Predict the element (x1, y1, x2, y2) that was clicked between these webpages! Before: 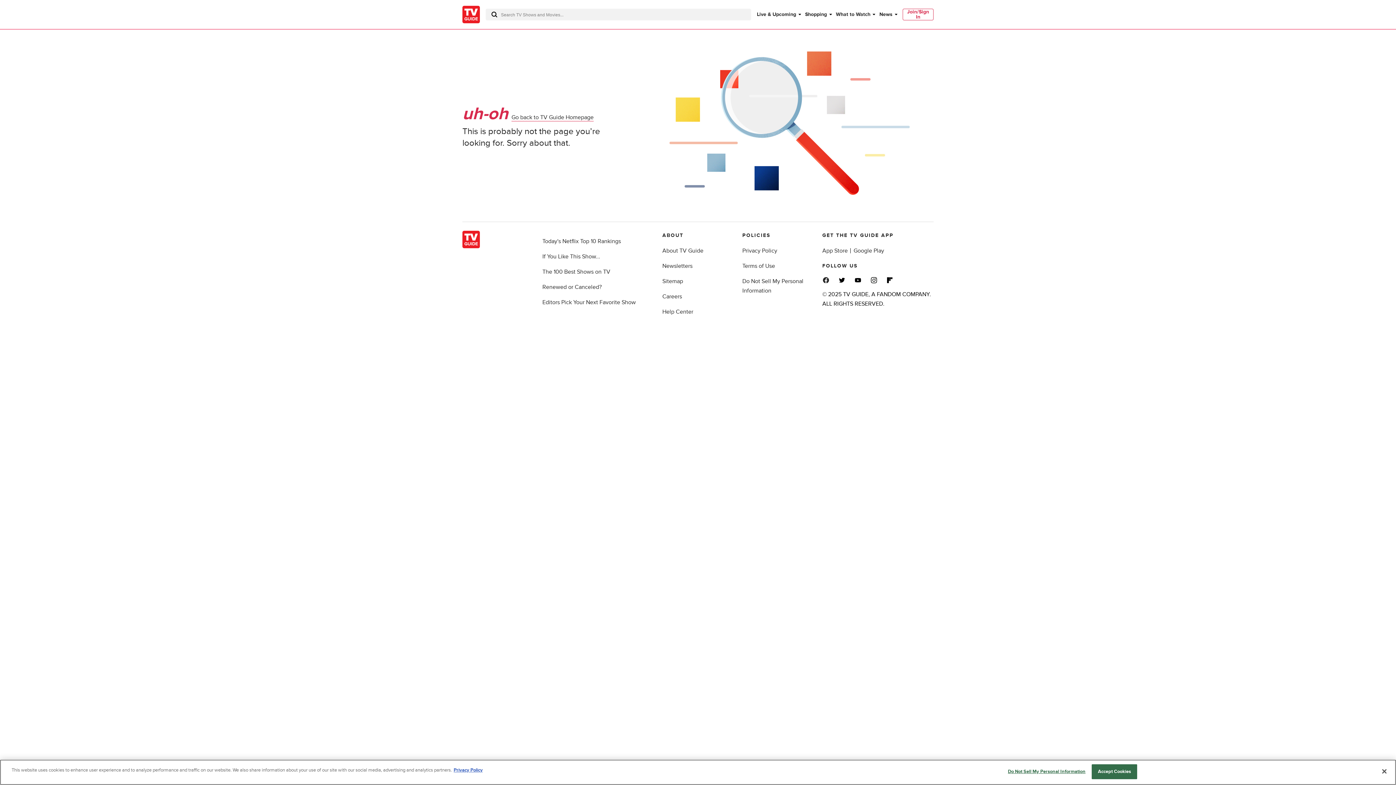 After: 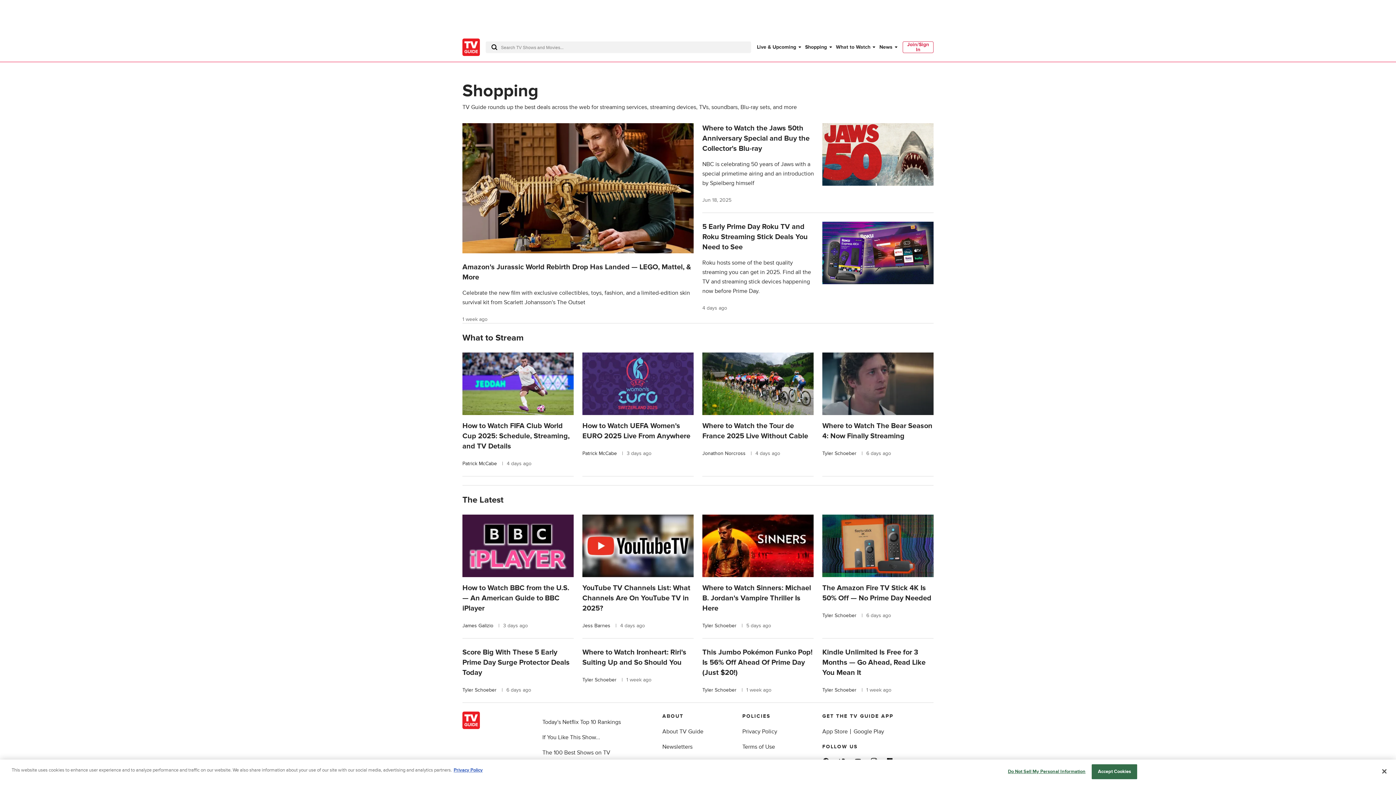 Action: bbox: (805, 10, 830, 18) label: Shopping